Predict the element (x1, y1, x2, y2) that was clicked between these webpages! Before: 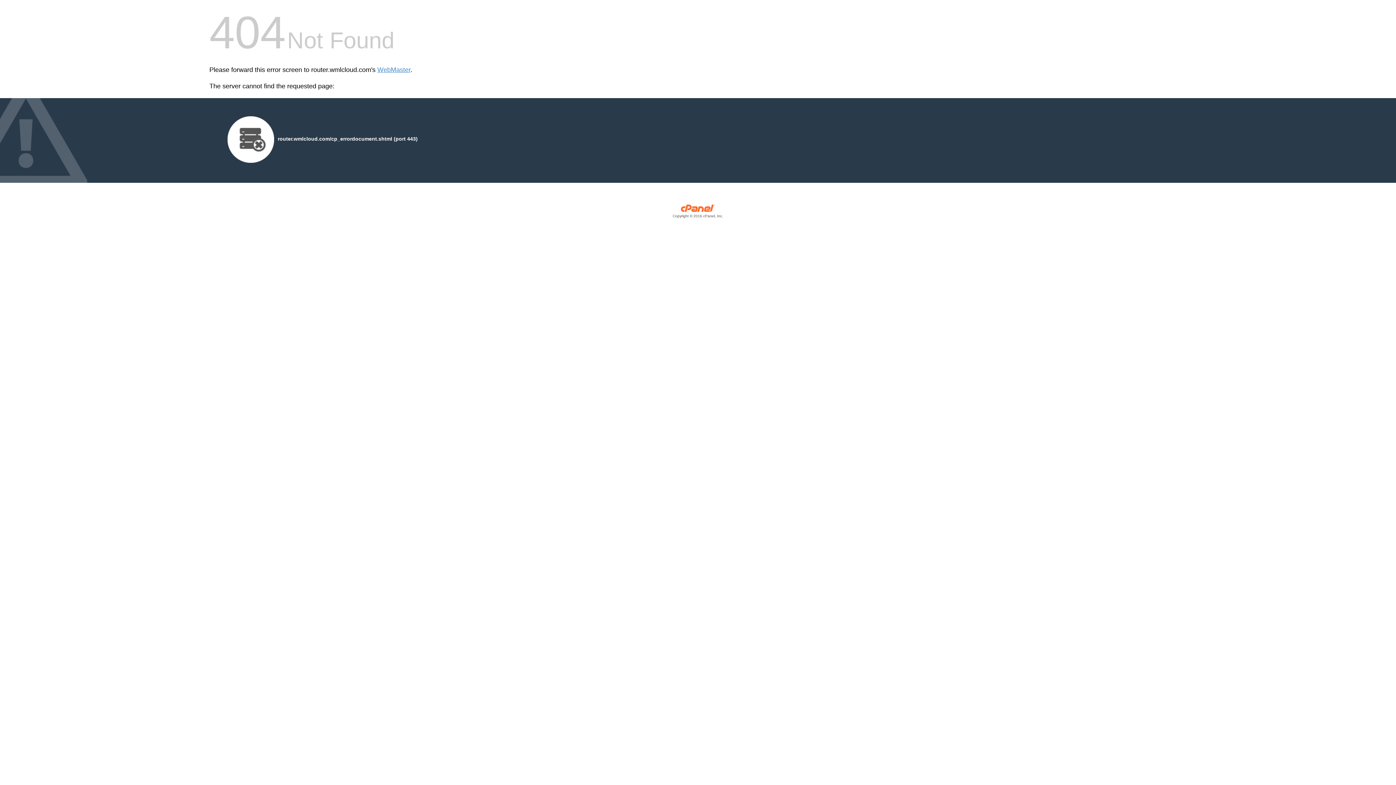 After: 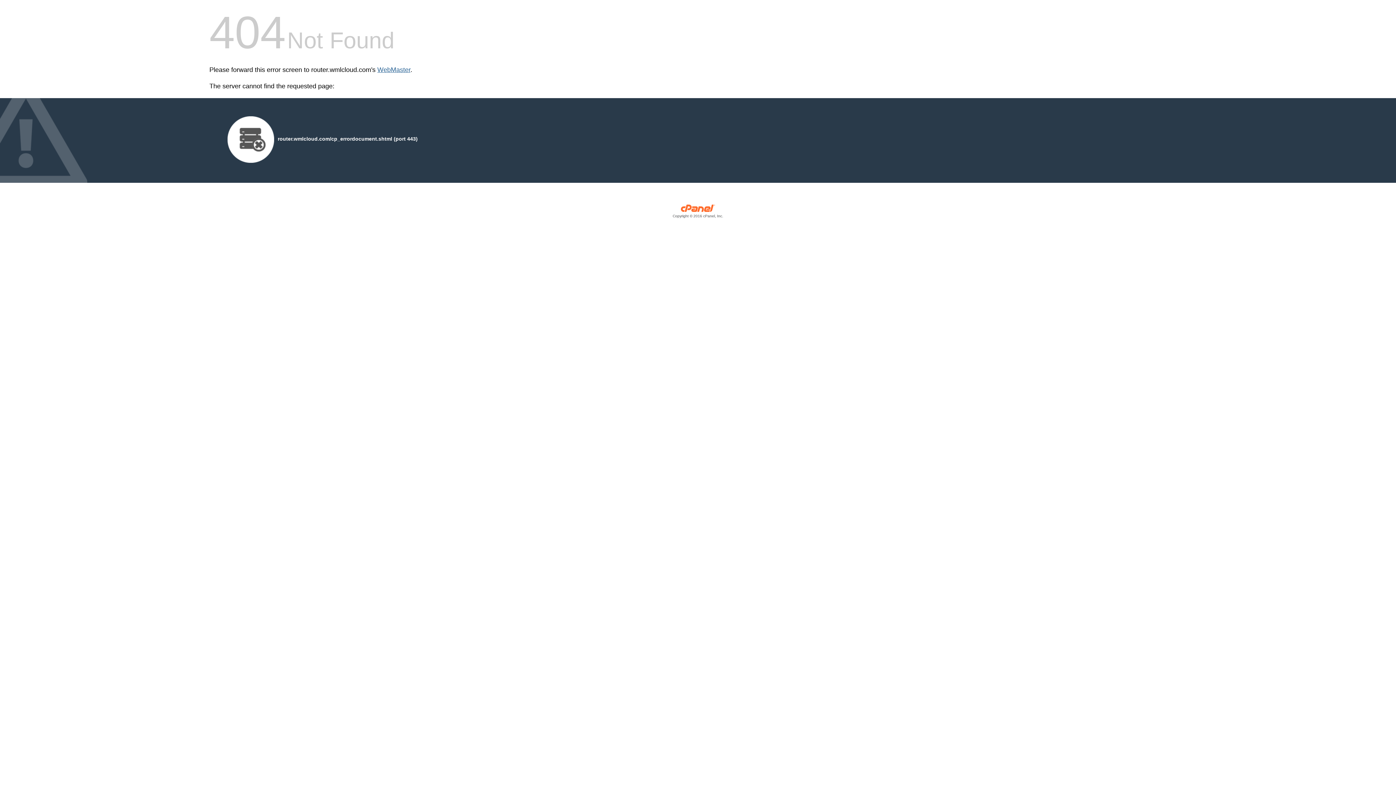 Action: bbox: (377, 66, 410, 73) label: WebMaster